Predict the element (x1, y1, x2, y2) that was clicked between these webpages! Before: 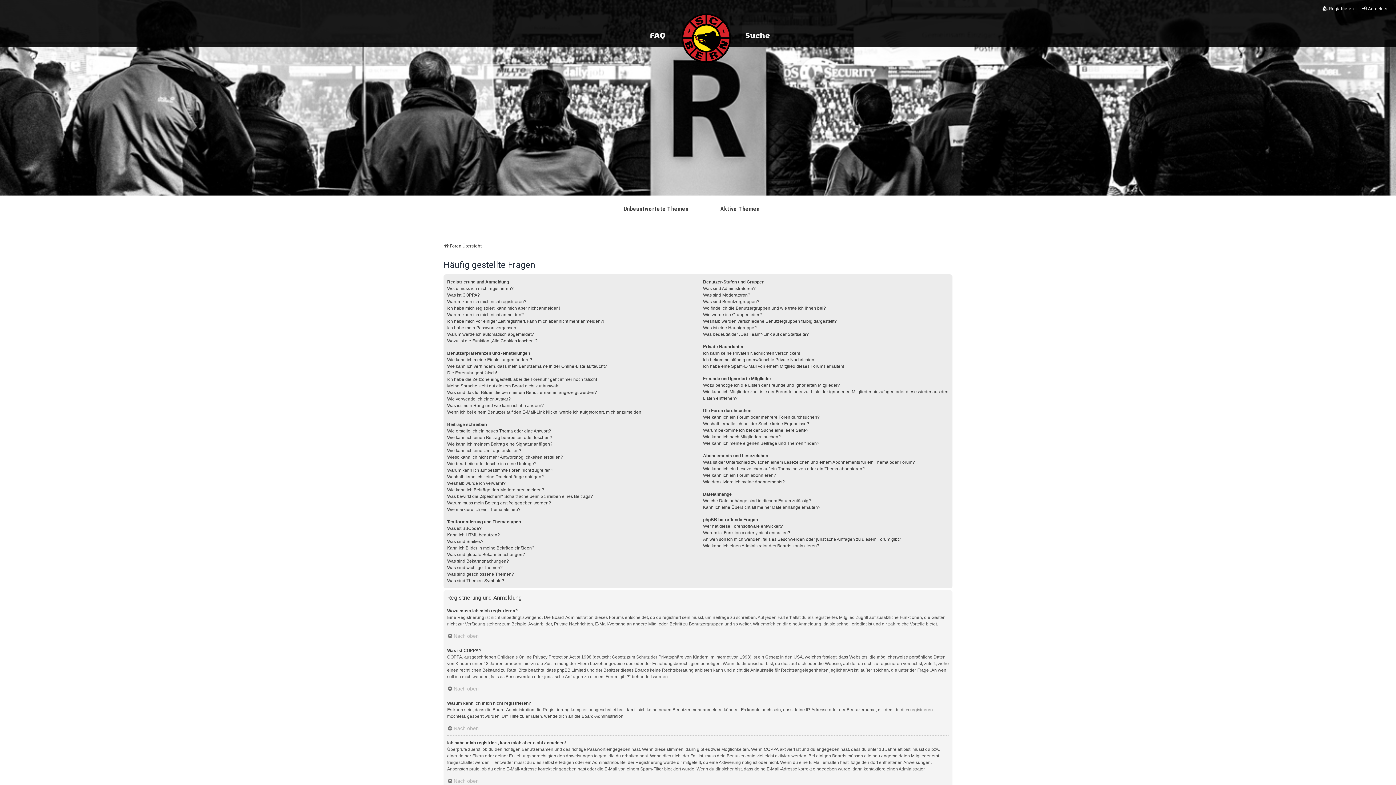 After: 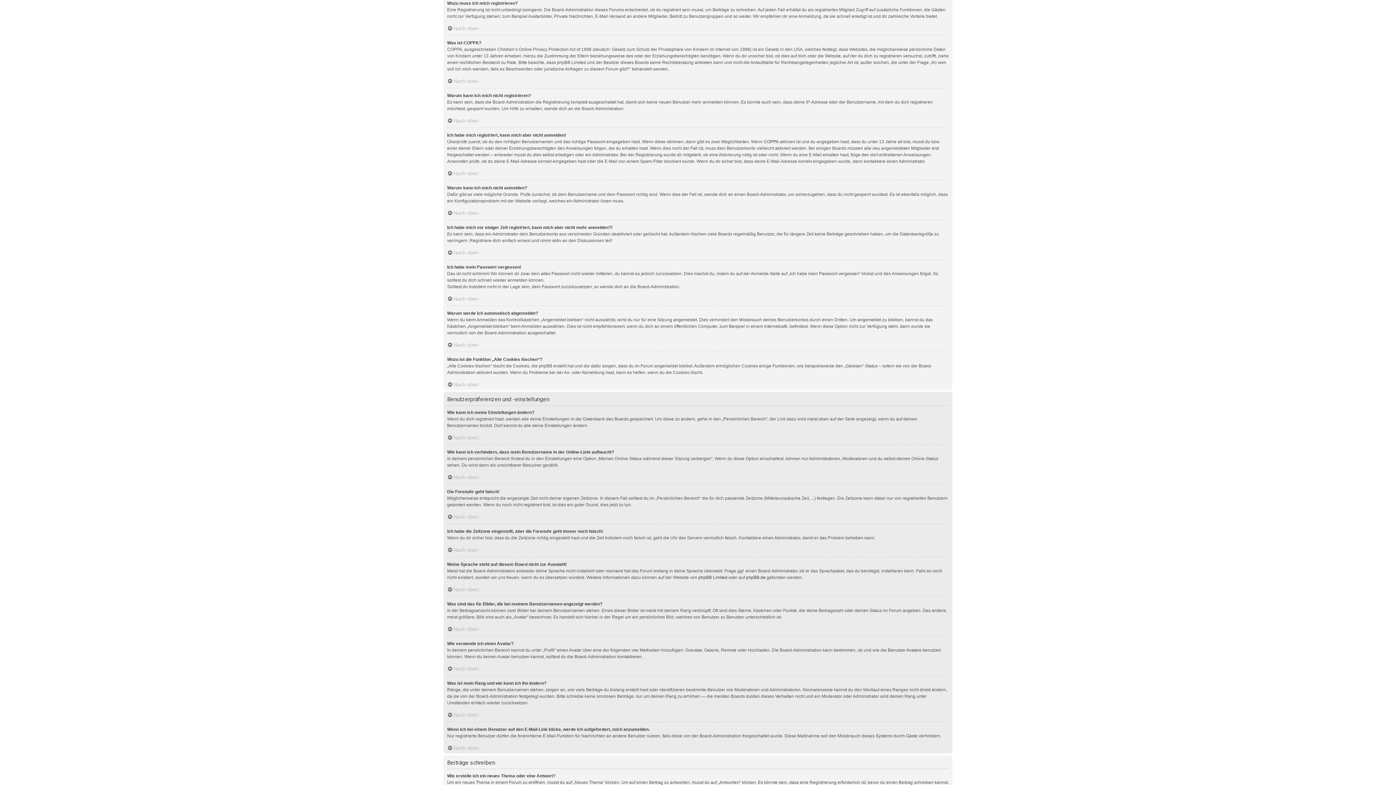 Action: bbox: (447, 285, 513, 292) label: Wozu muss ich mich registrieren?